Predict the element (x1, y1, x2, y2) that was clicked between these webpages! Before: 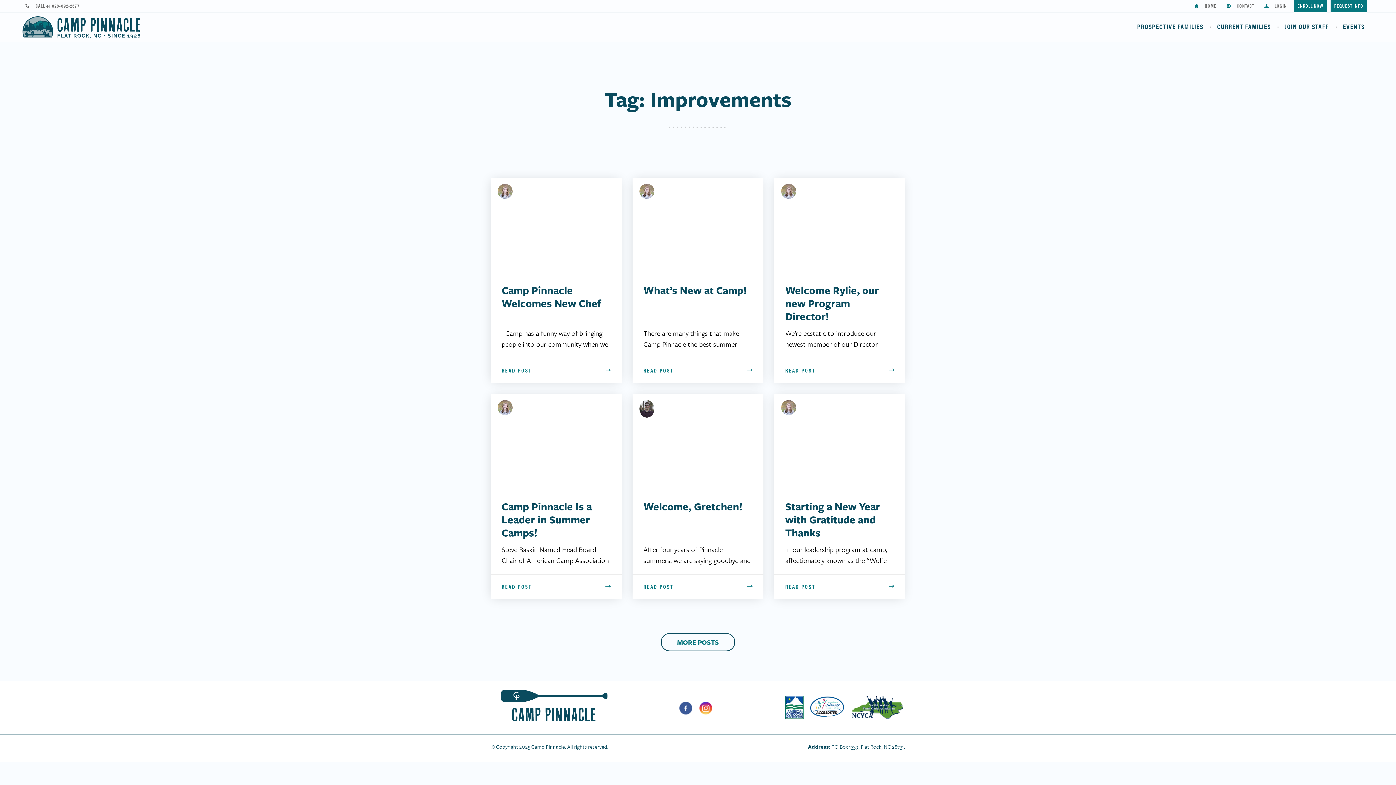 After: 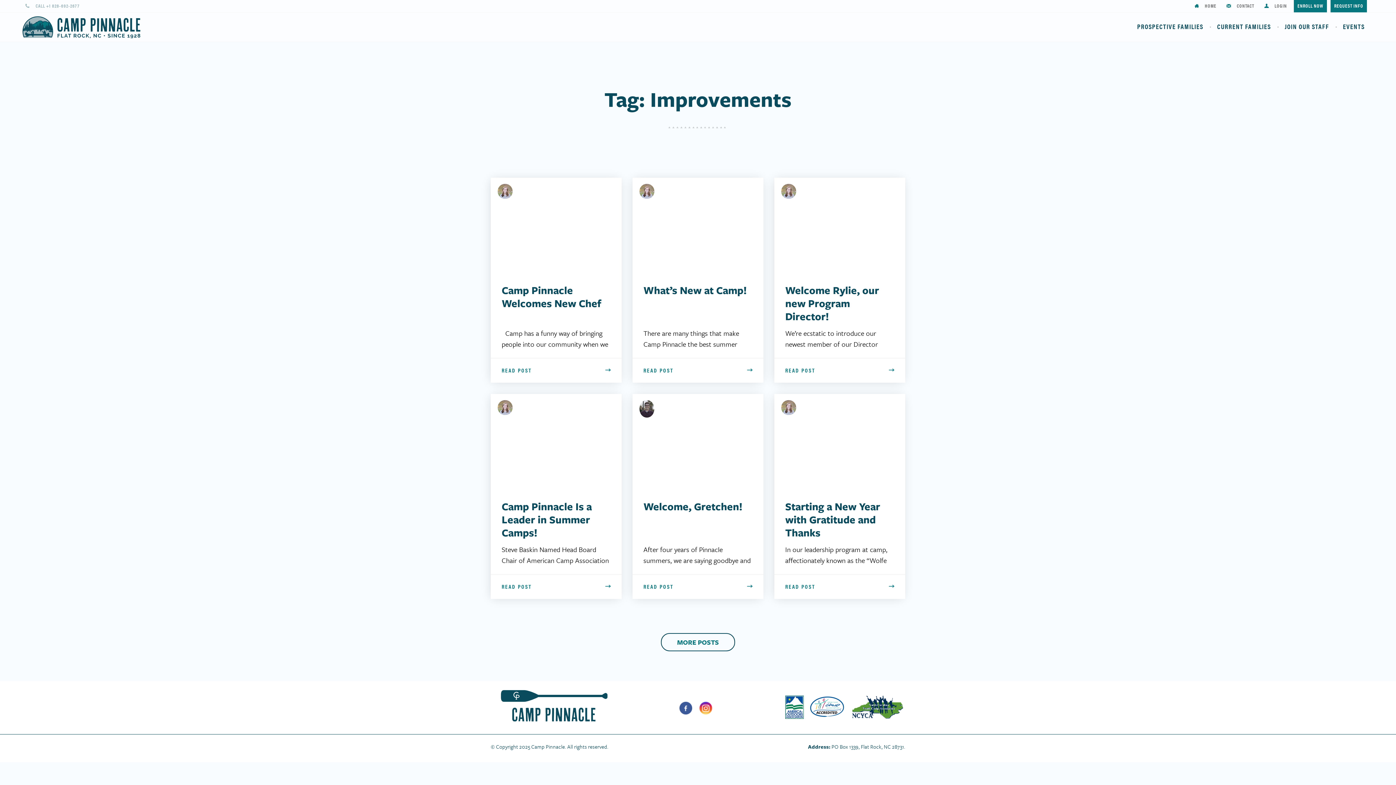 Action: bbox: (22, 0, 352, 11) label: CALL +1 828-692-2677